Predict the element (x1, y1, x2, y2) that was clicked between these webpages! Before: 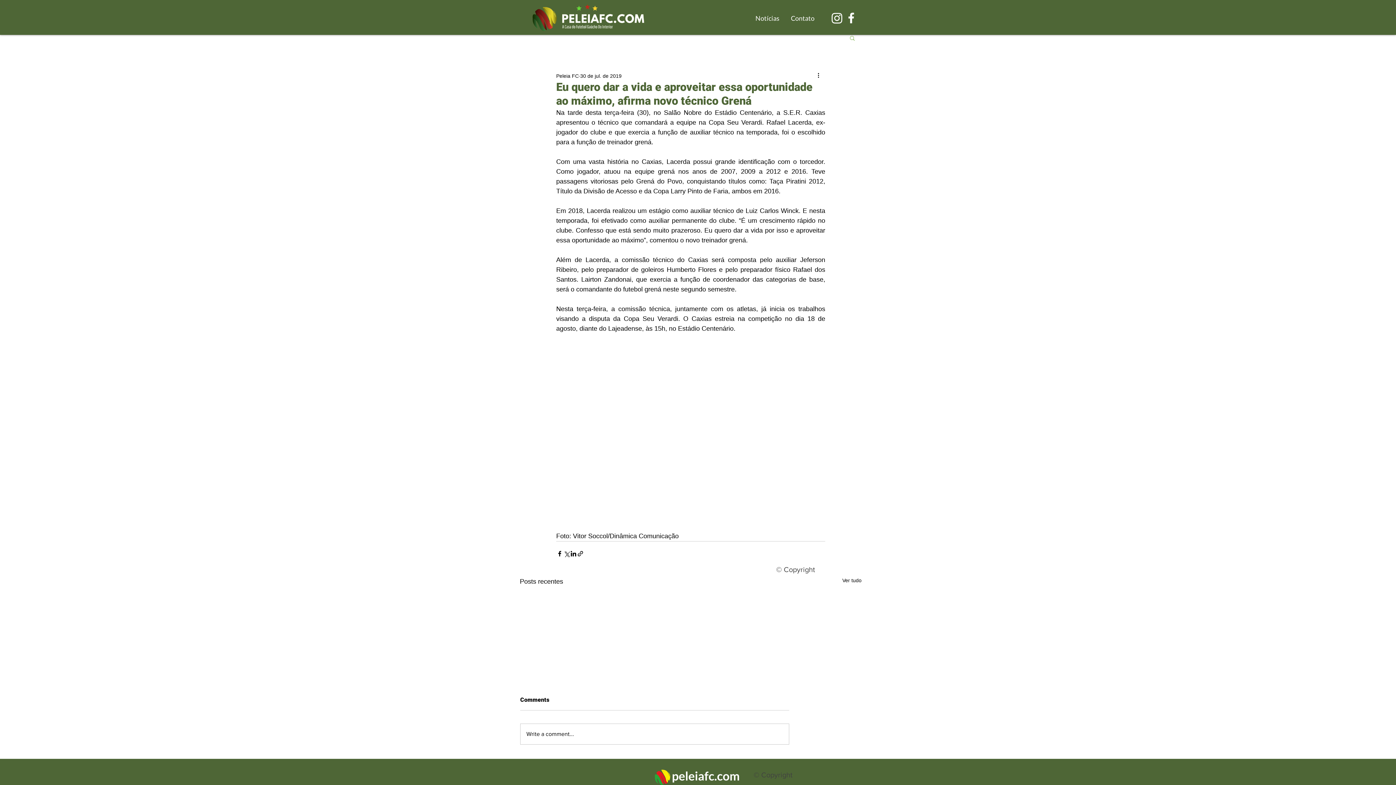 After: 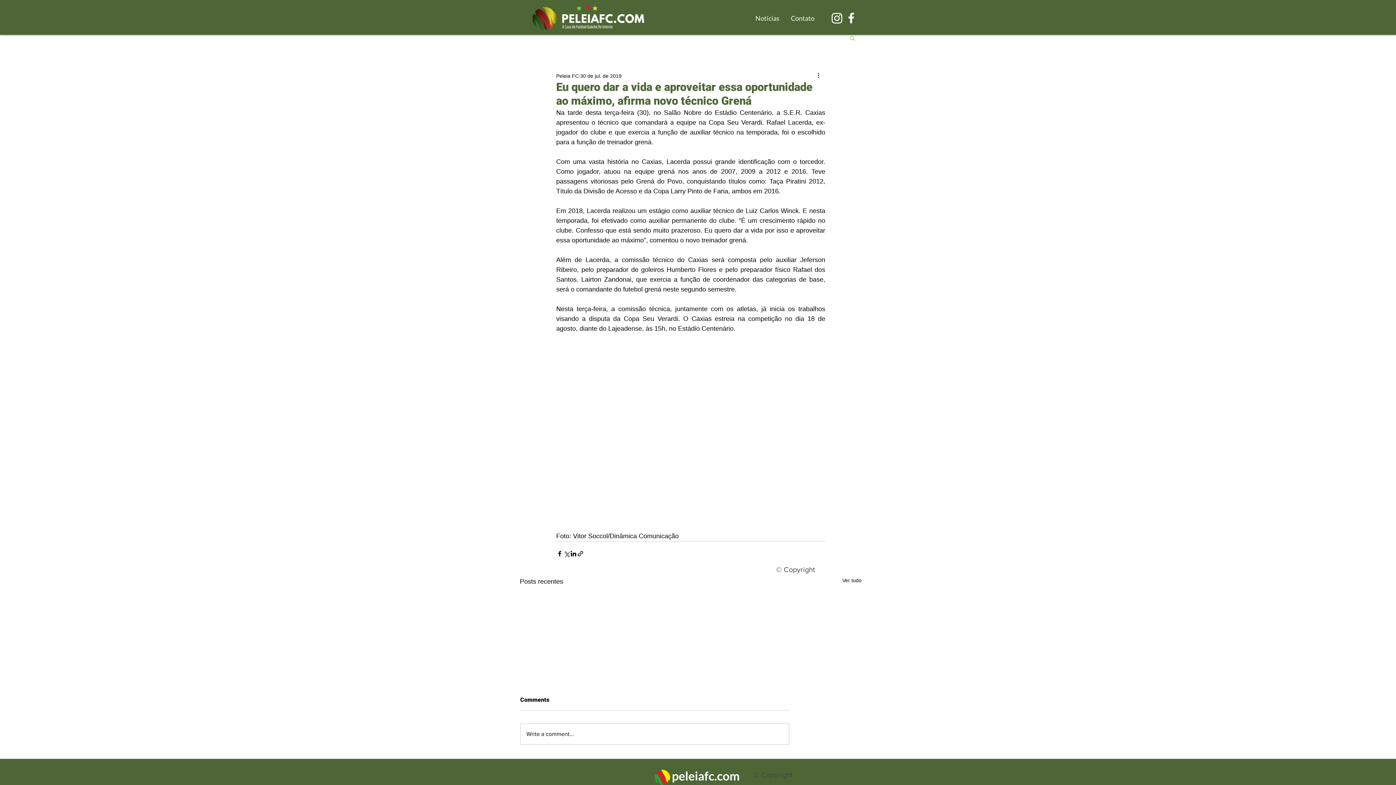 Action: bbox: (830, 10, 844, 25) label: Instagram